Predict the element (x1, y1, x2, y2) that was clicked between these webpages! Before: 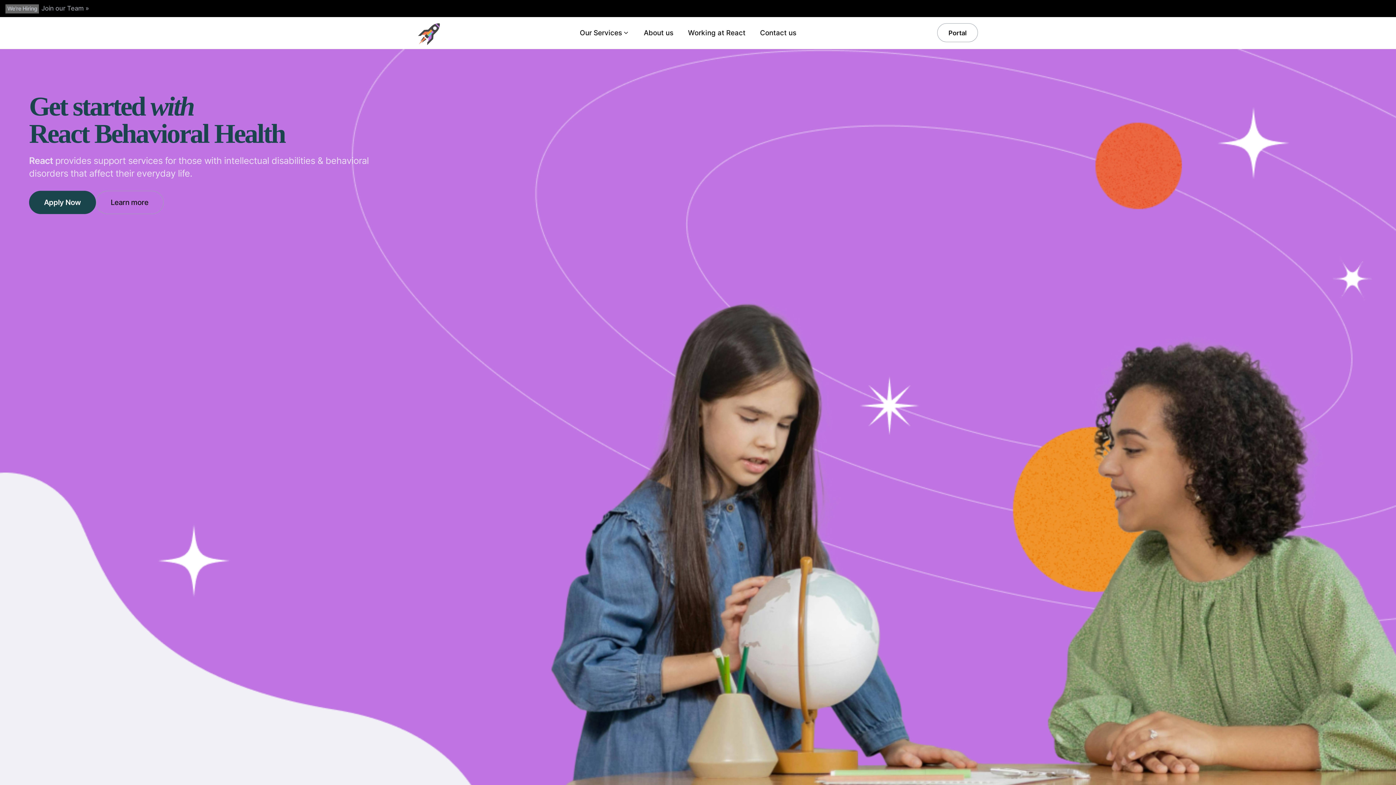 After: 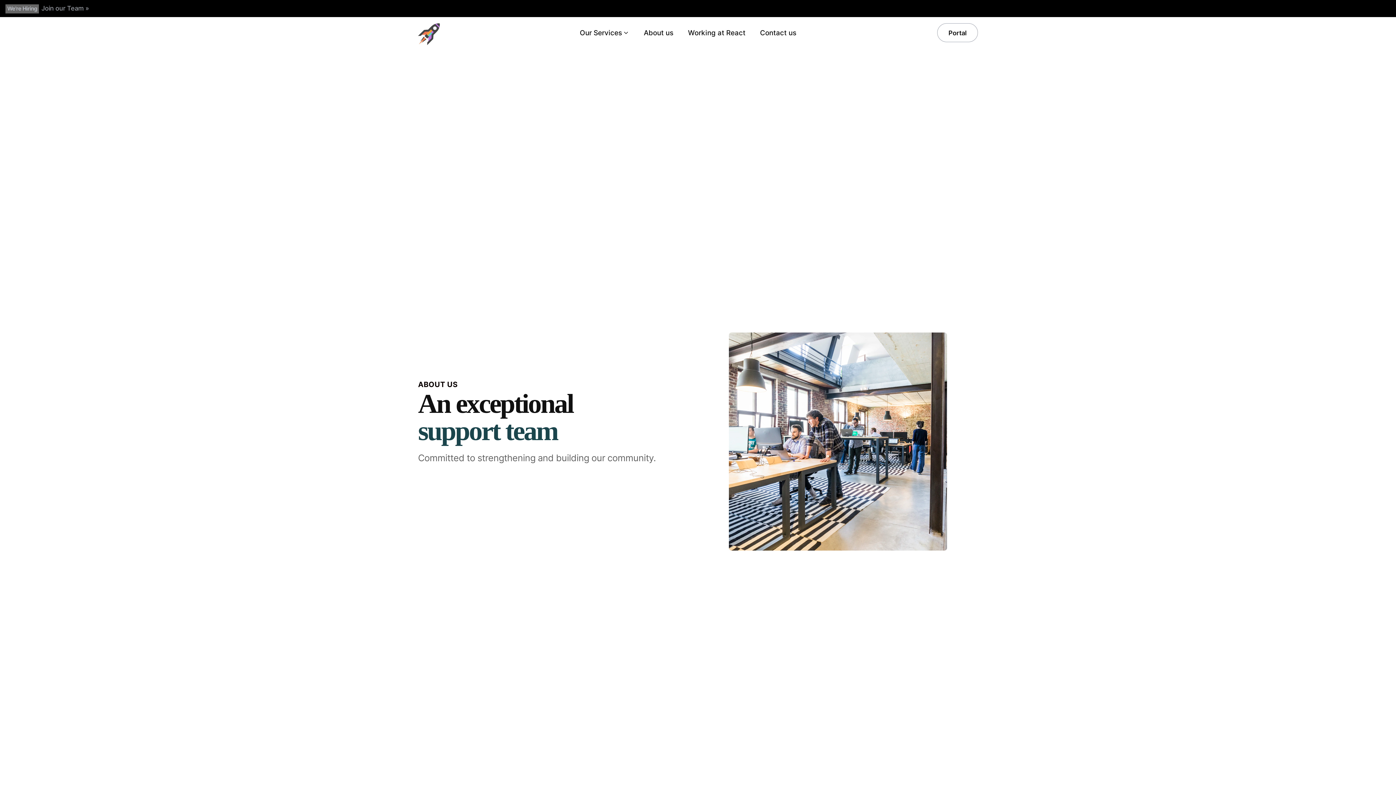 Action: label: About us bbox: (636, 21, 680, 44)